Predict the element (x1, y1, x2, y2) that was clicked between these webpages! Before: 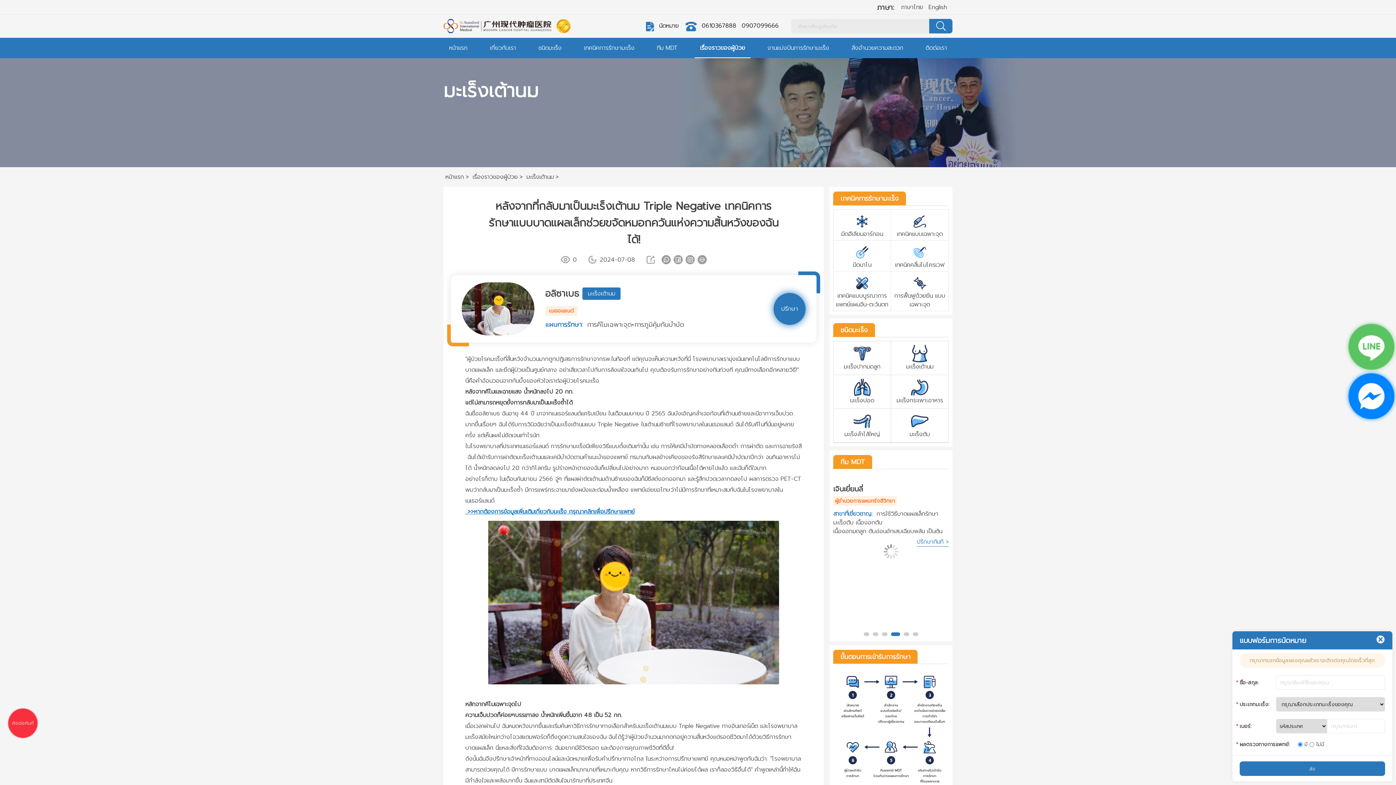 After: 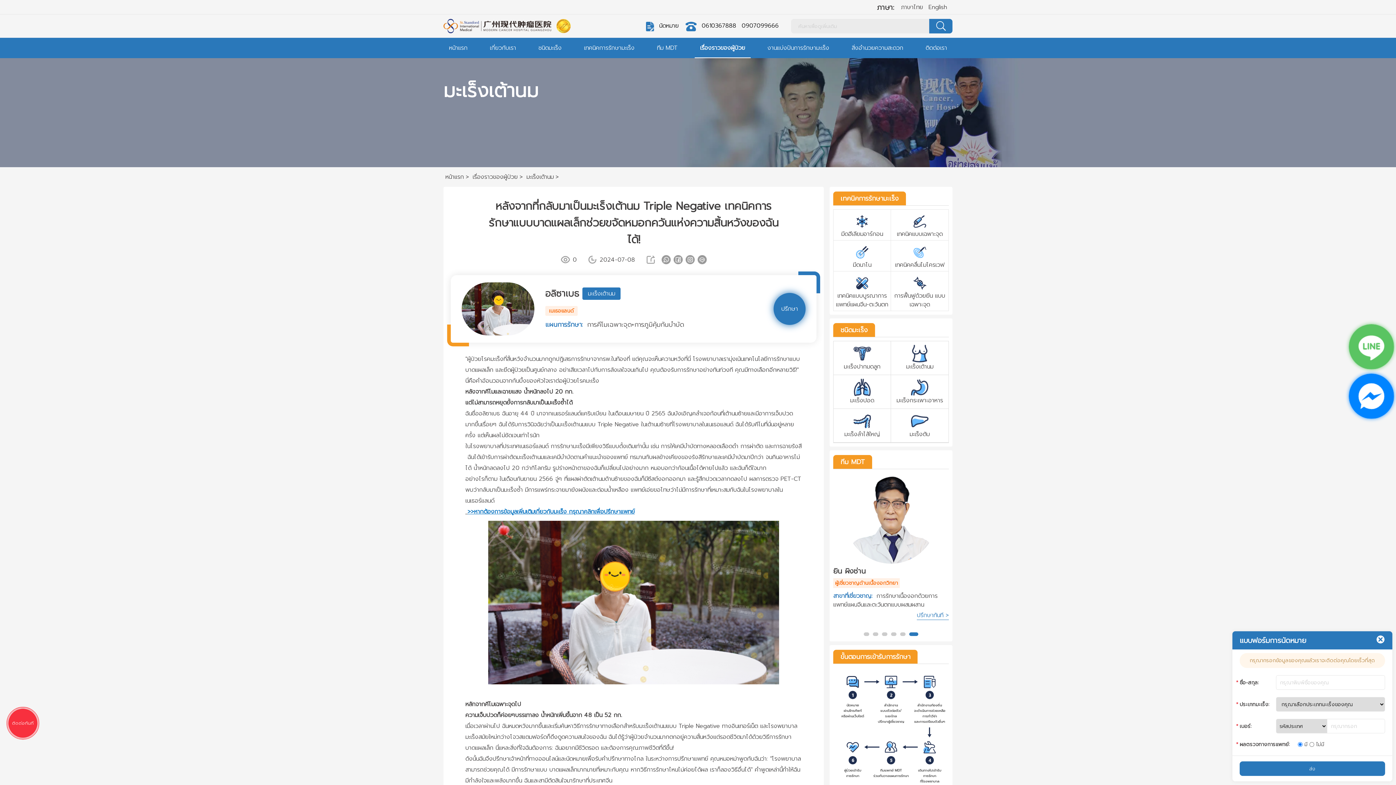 Action: bbox: (1350, 391, 1392, 400)